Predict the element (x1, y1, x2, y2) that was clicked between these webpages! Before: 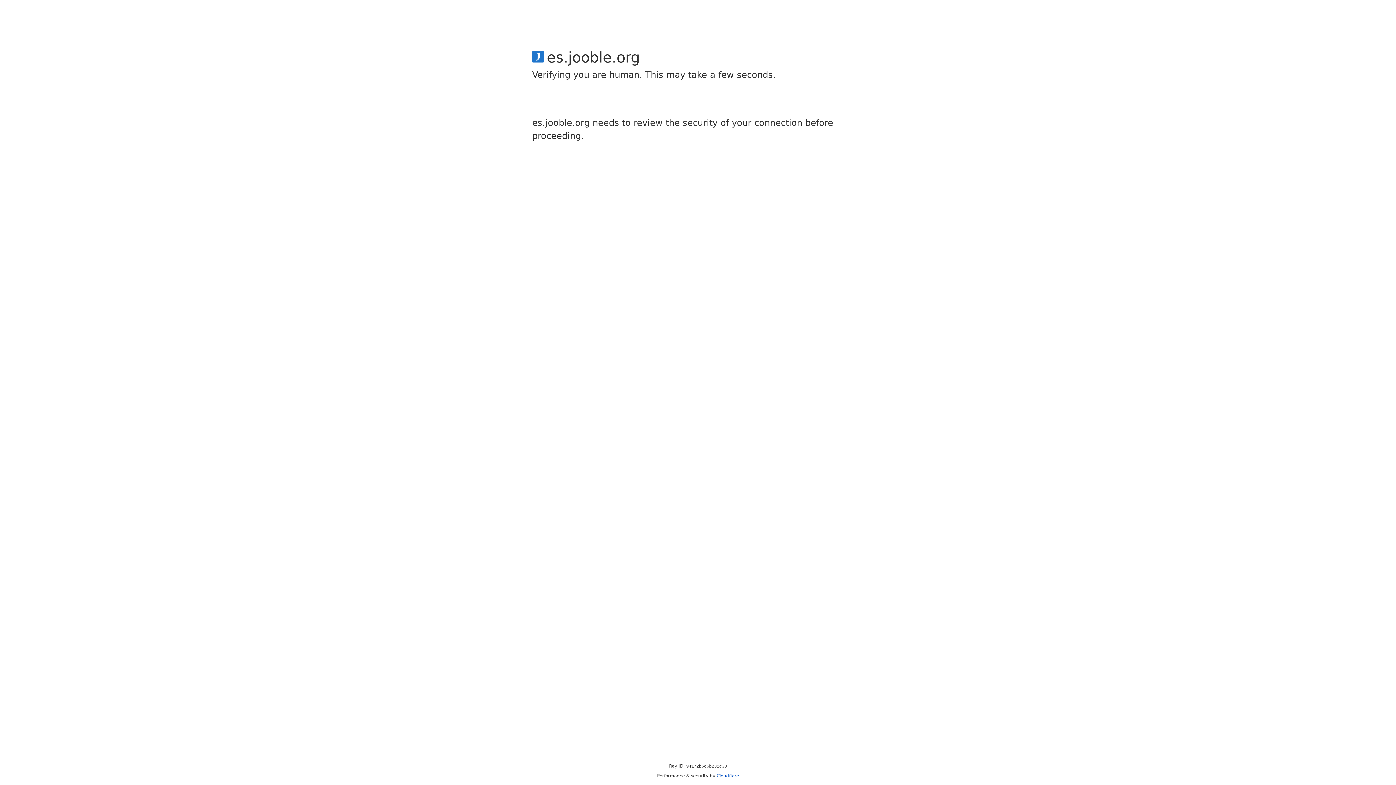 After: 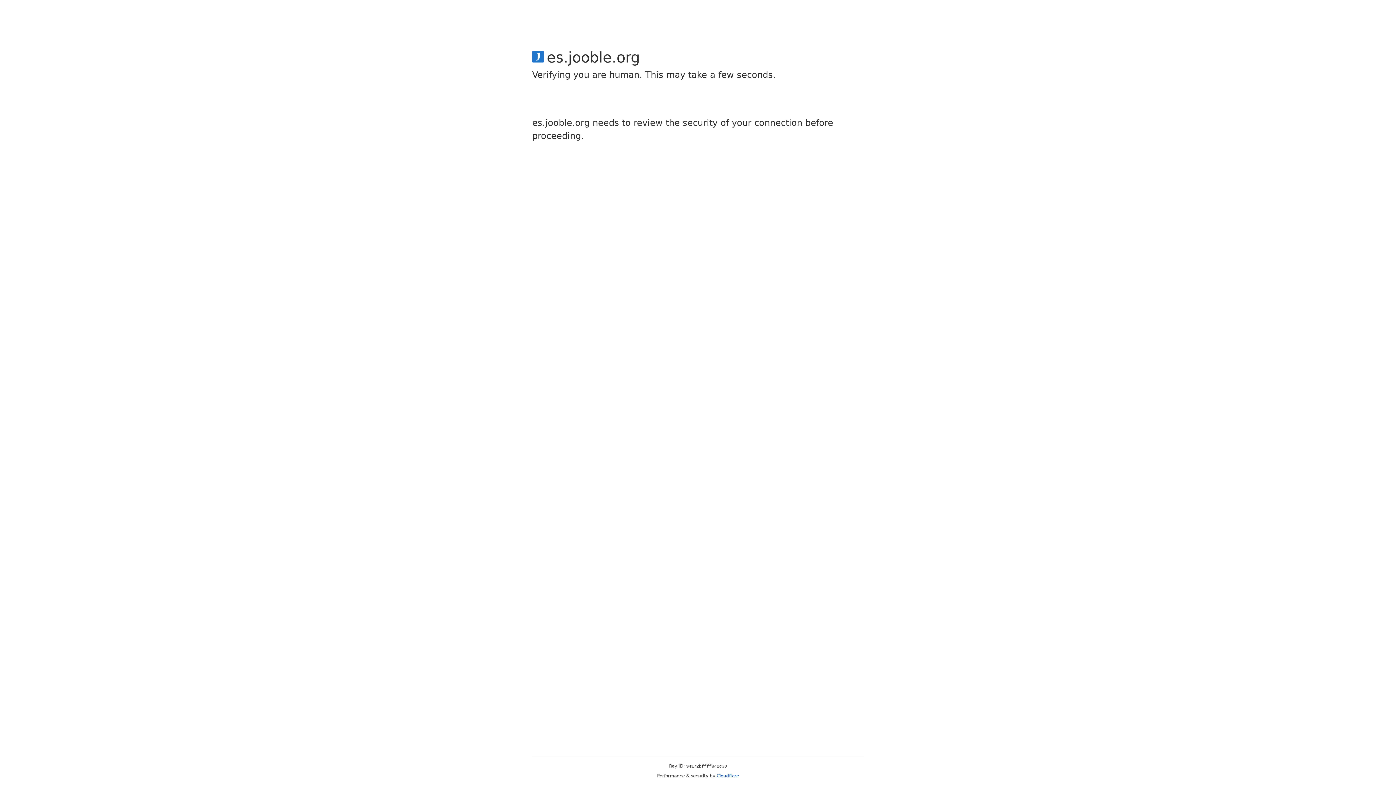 Action: label: Cloudflare bbox: (716, 773, 739, 778)